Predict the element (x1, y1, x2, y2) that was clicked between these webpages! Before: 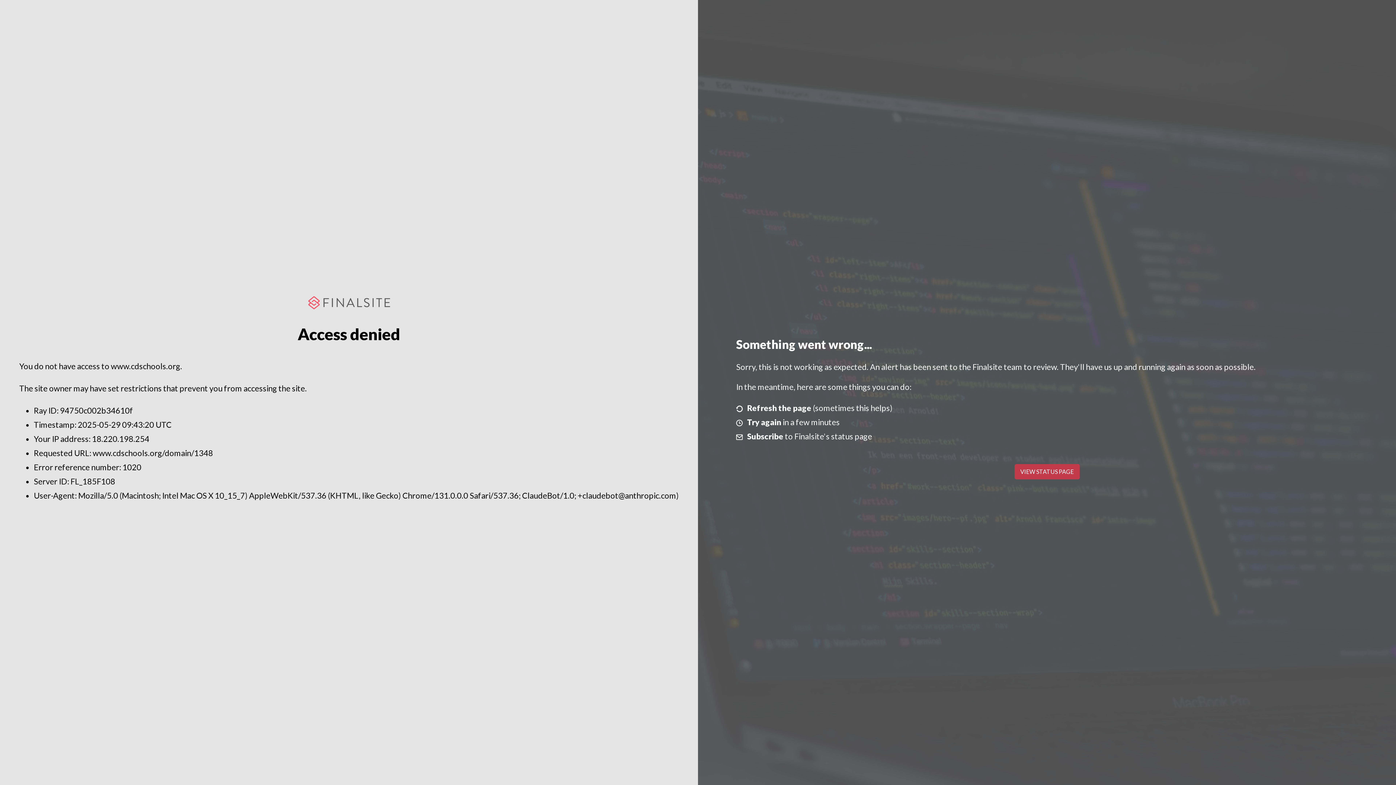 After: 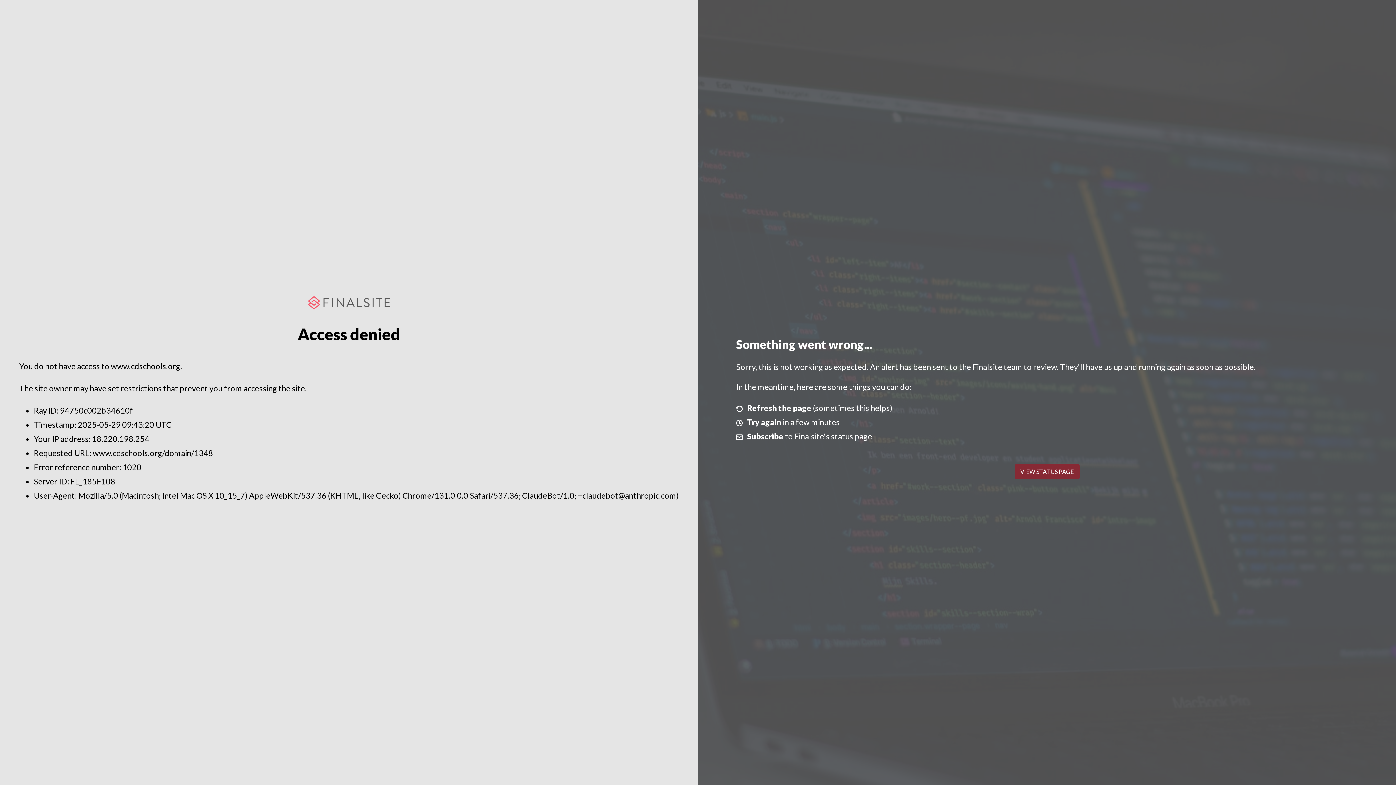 Action: label: VIEW STATUS PAGE bbox: (1014, 464, 1079, 479)